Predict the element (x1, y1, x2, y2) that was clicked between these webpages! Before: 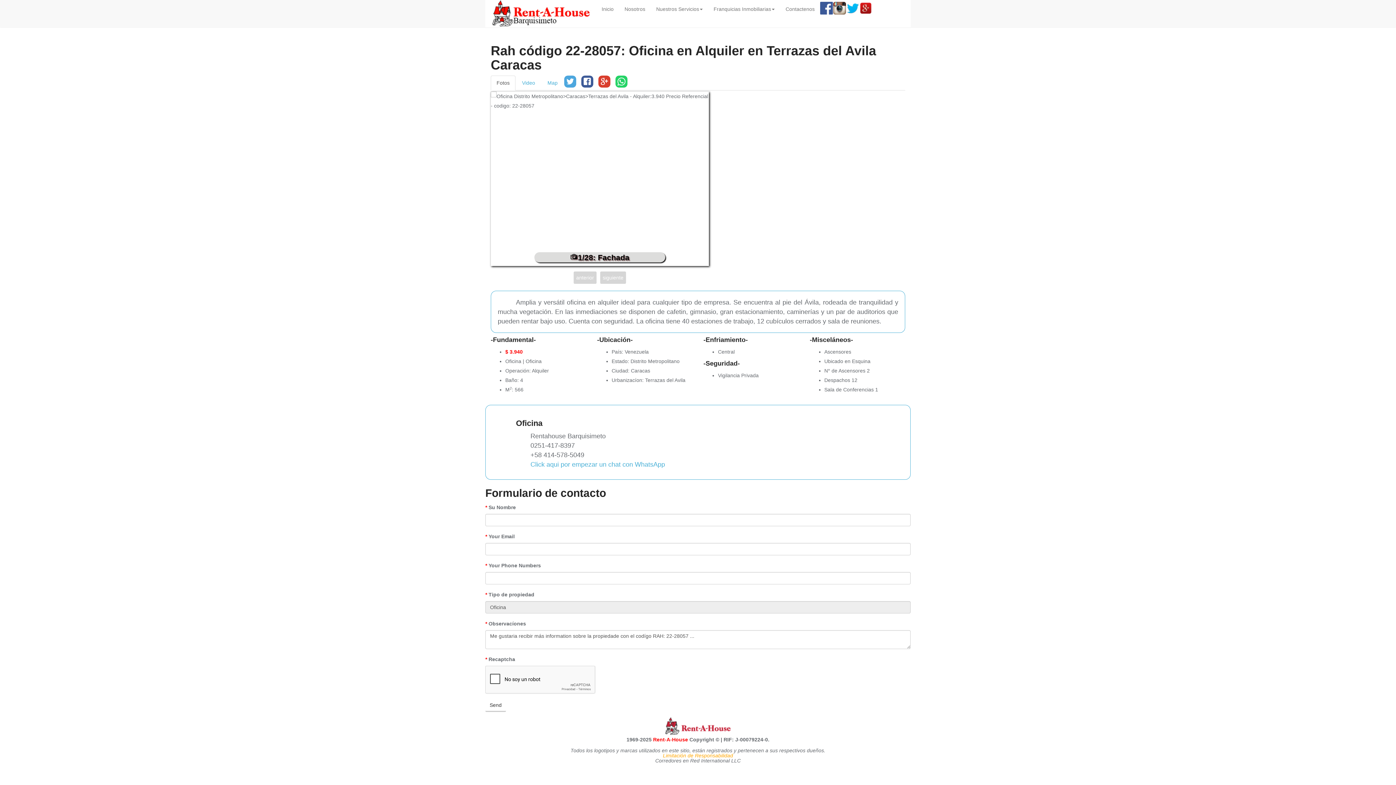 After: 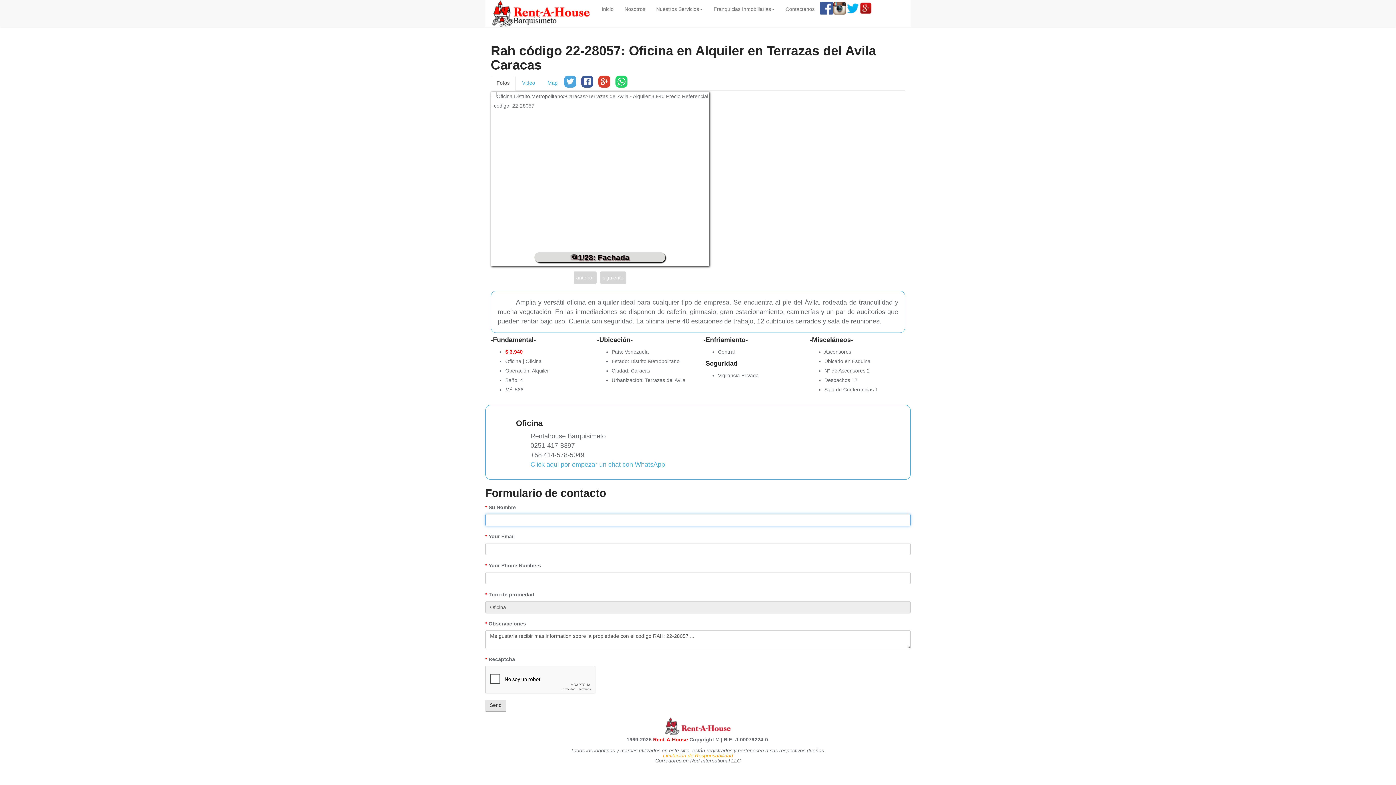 Action: label: Send bbox: (485, 699, 506, 712)